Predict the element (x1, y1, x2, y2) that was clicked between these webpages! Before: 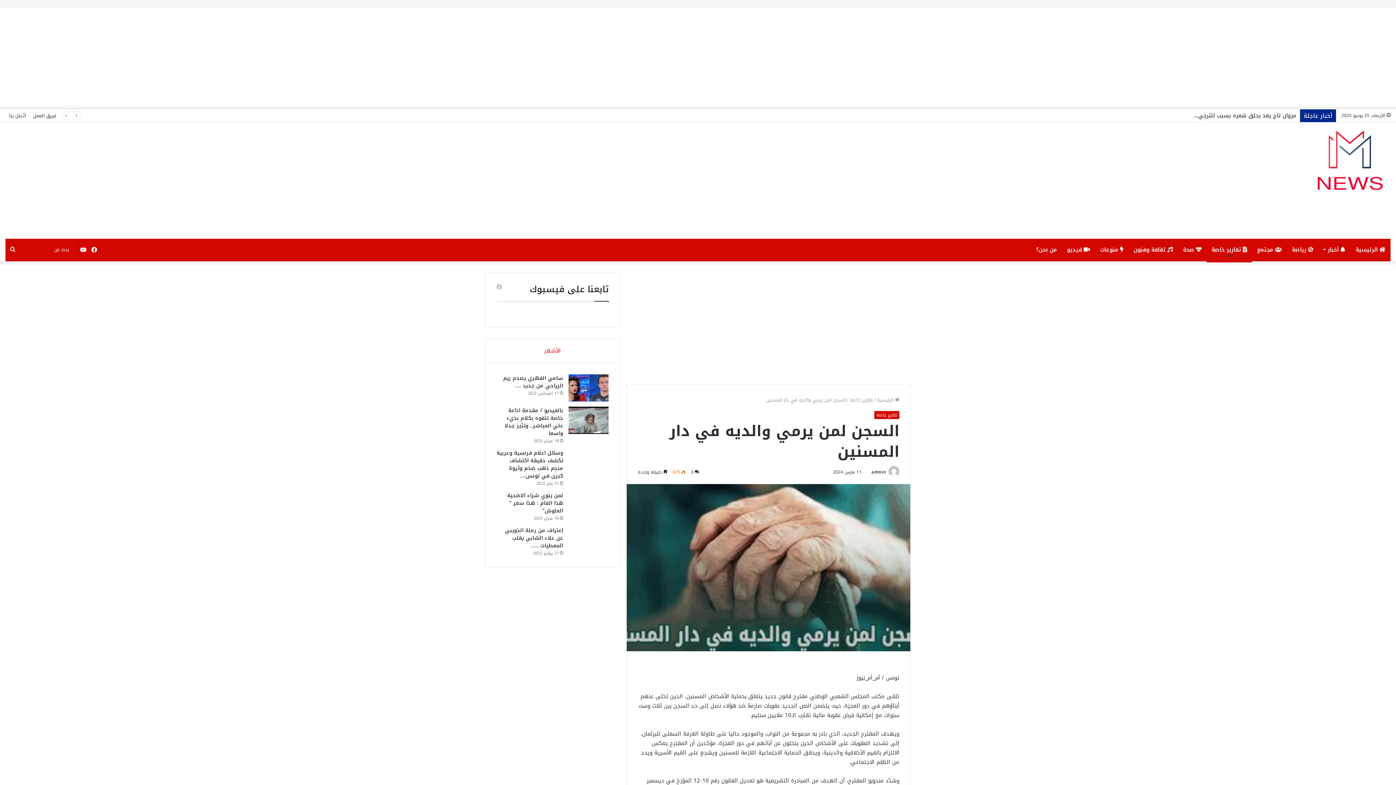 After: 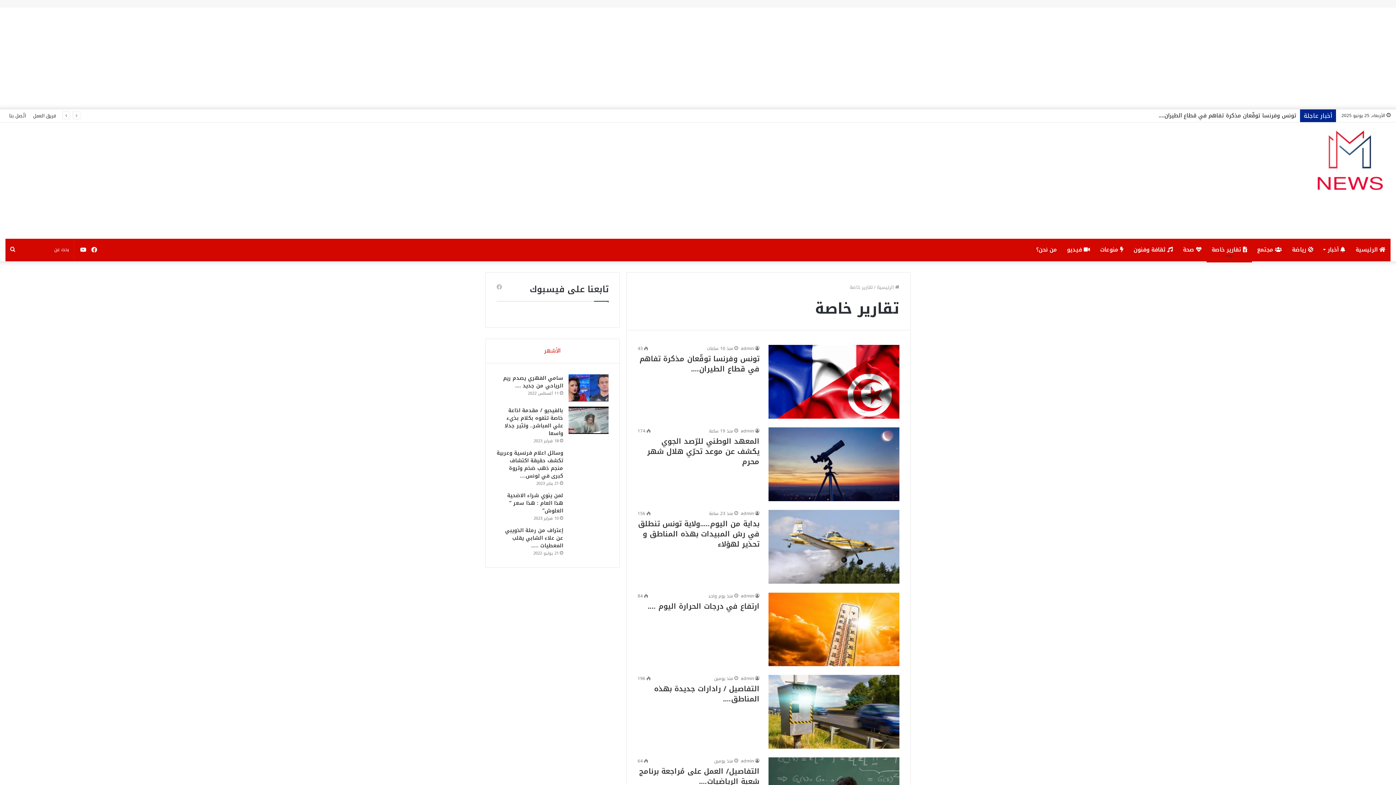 Action: bbox: (874, 411, 899, 419) label: تقارير خاصة